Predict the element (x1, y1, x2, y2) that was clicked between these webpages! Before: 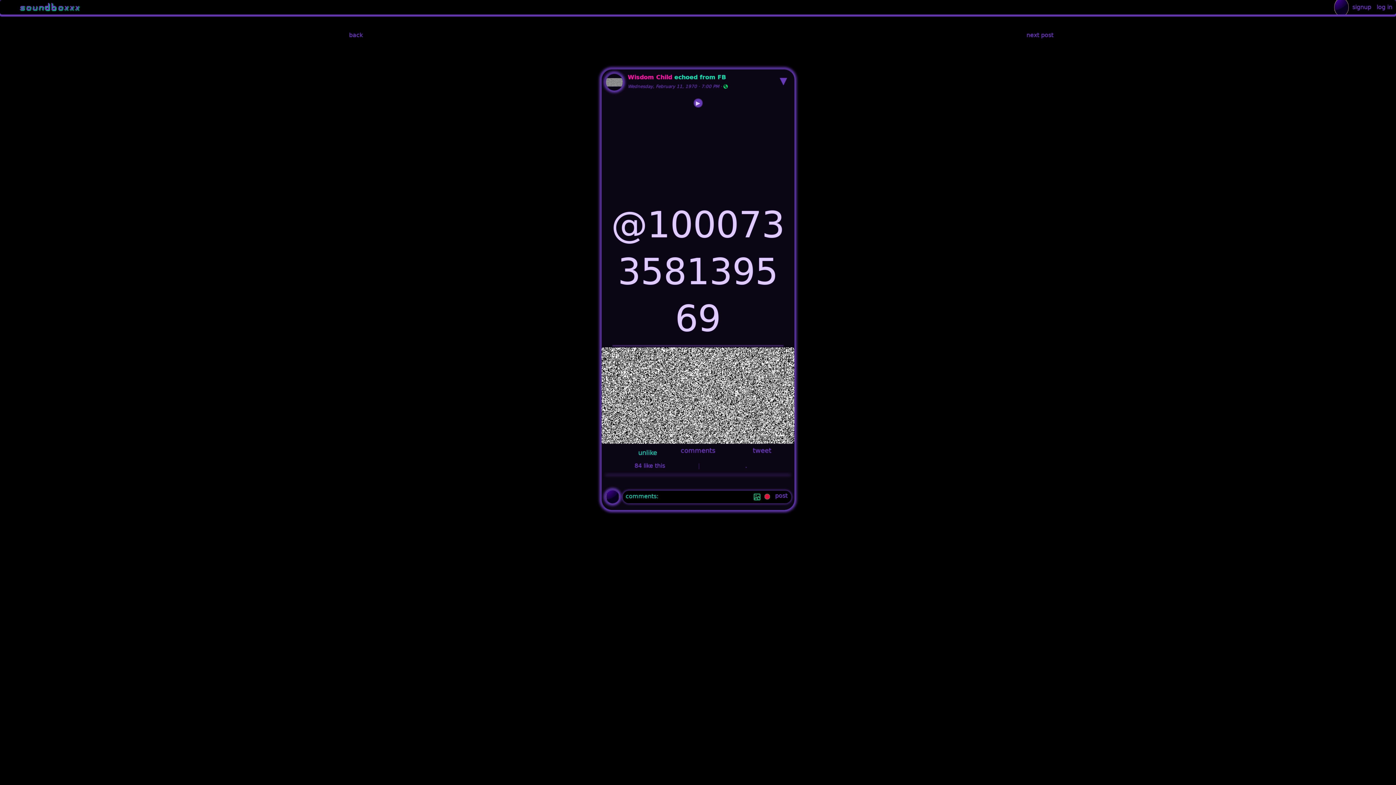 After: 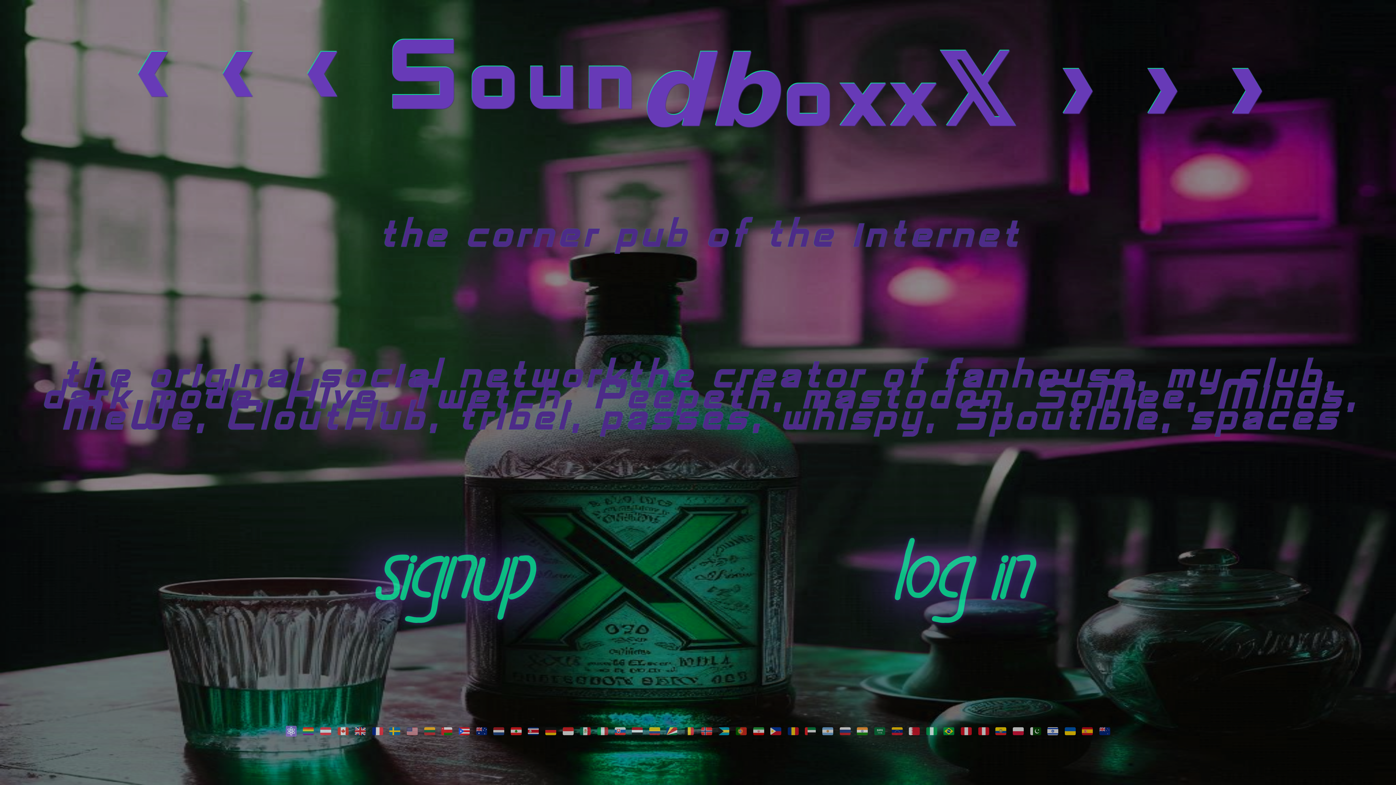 Action: bbox: (751, 493, 762, 502)